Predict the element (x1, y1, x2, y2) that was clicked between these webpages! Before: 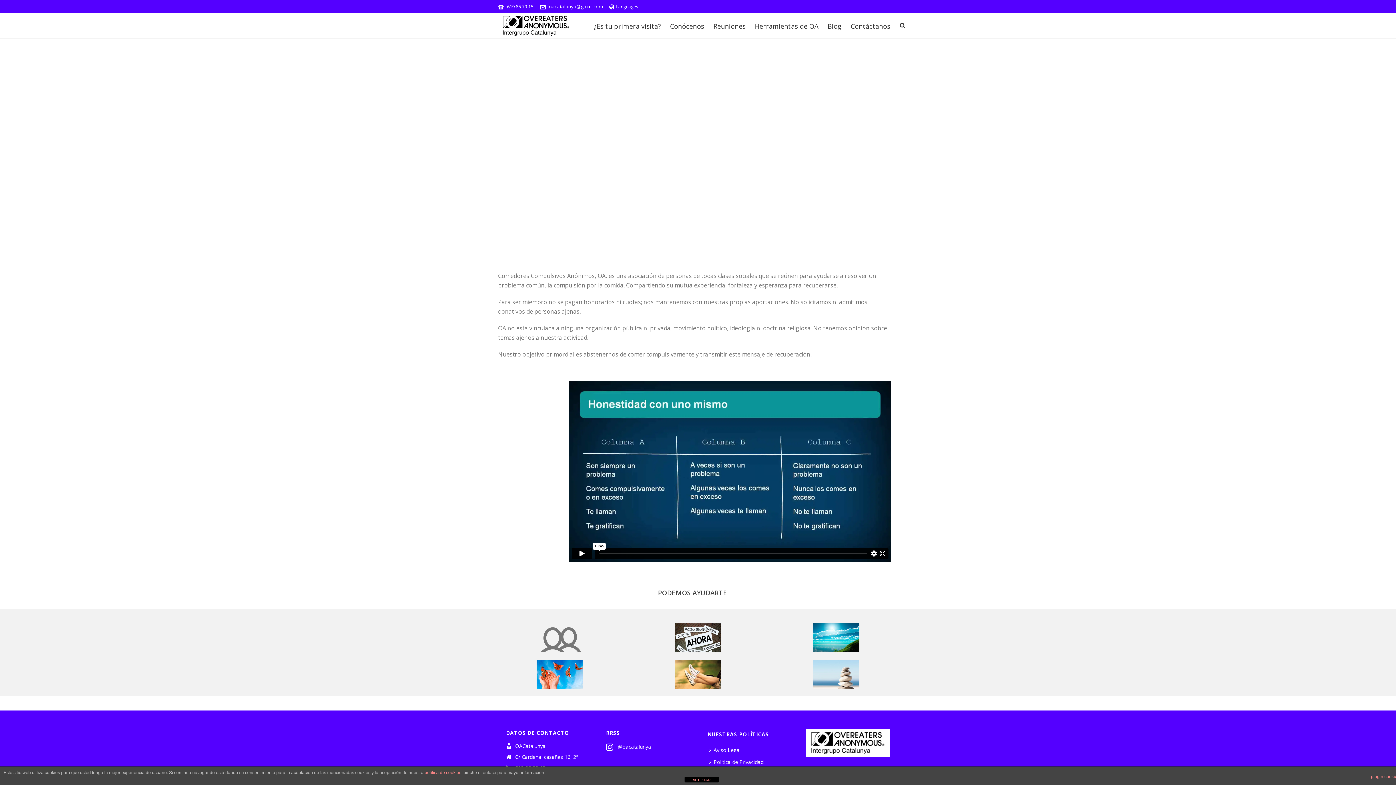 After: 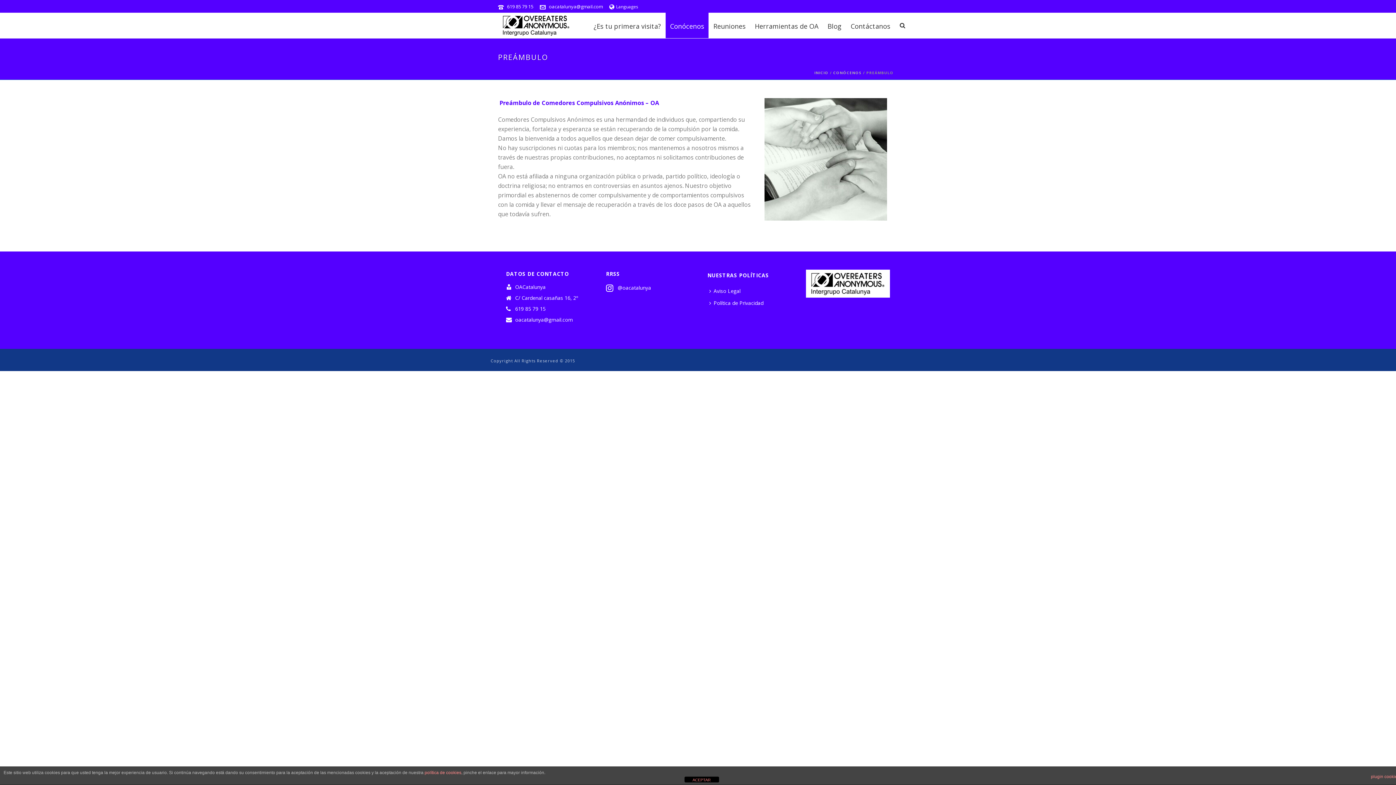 Action: bbox: (665, 12, 708, 38) label: Conócenos